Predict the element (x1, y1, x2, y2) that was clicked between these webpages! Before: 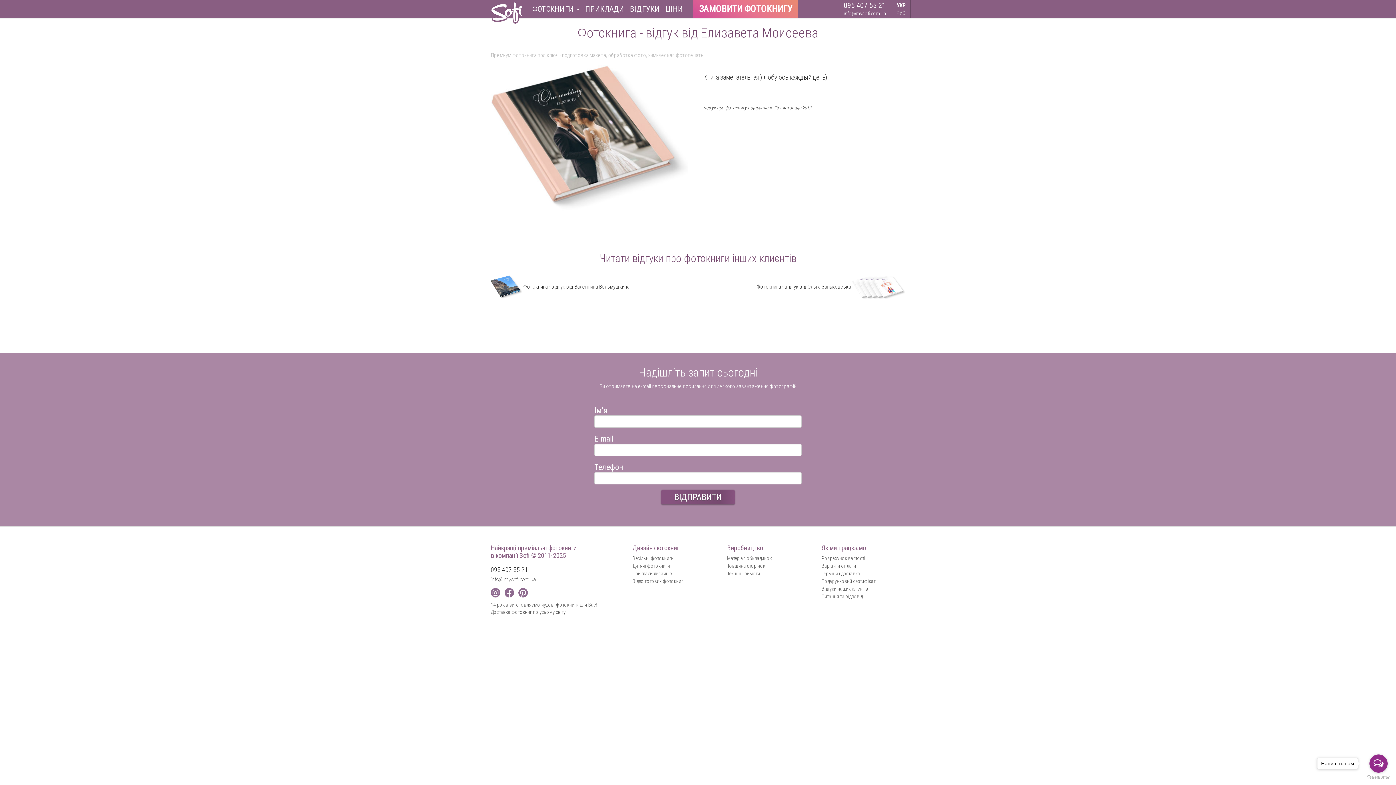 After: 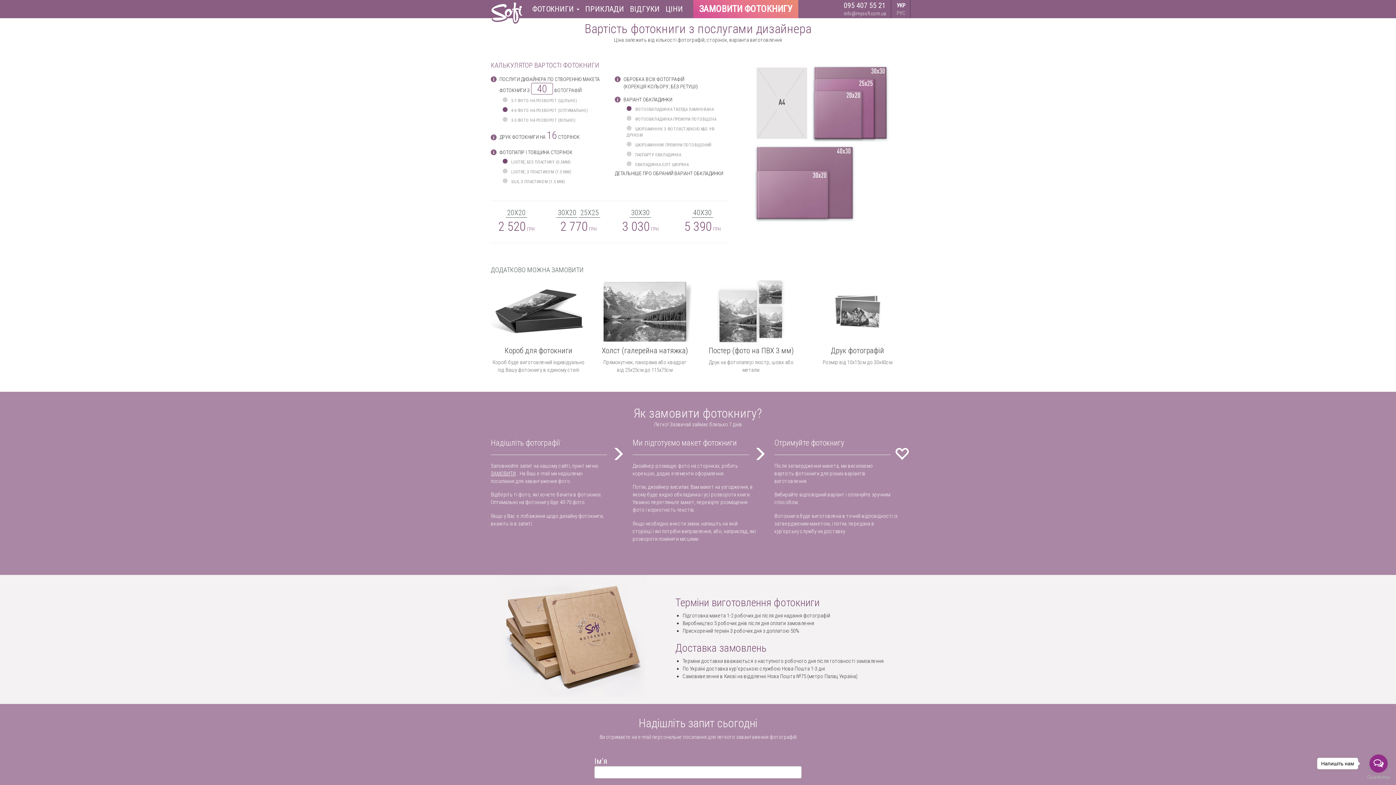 Action: label: ЦІНИ bbox: (662, 0, 686, 18)